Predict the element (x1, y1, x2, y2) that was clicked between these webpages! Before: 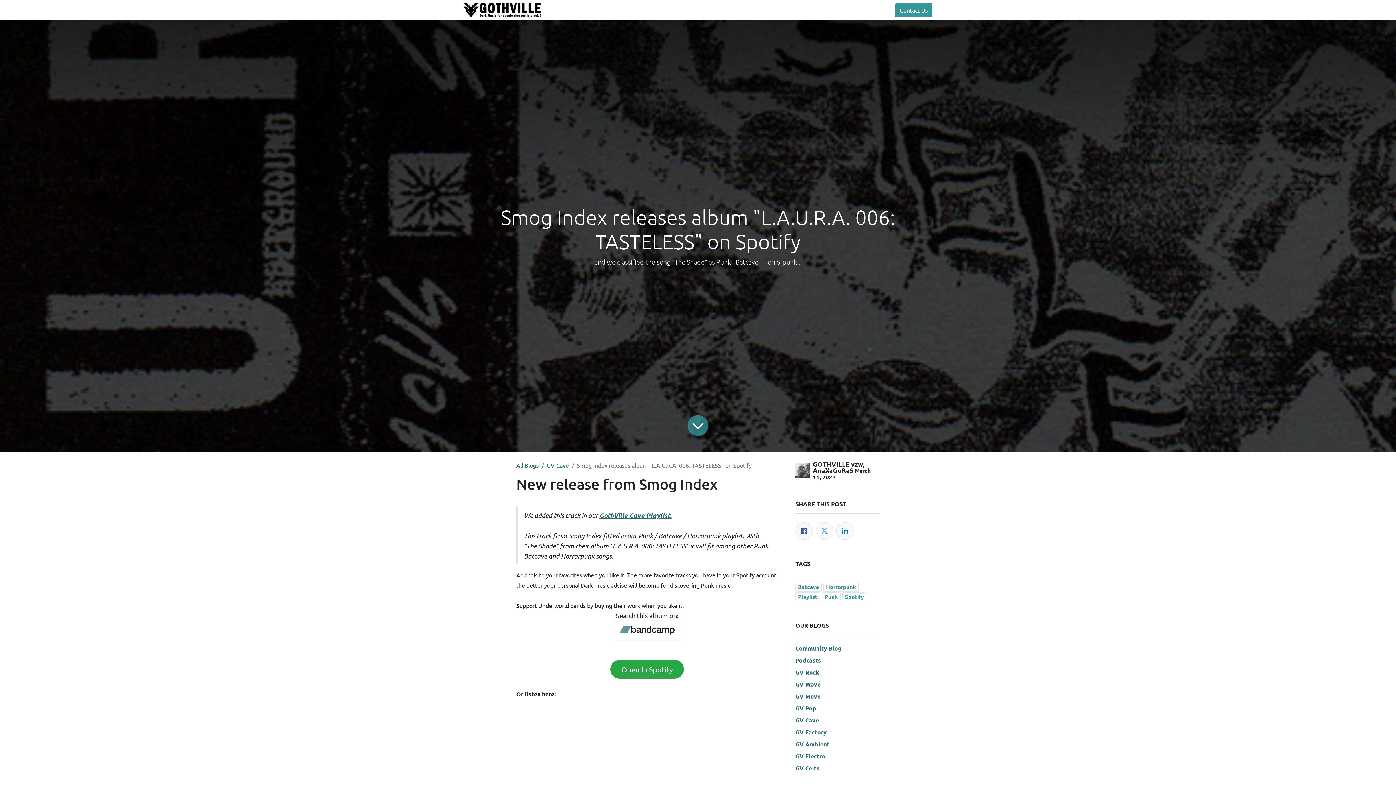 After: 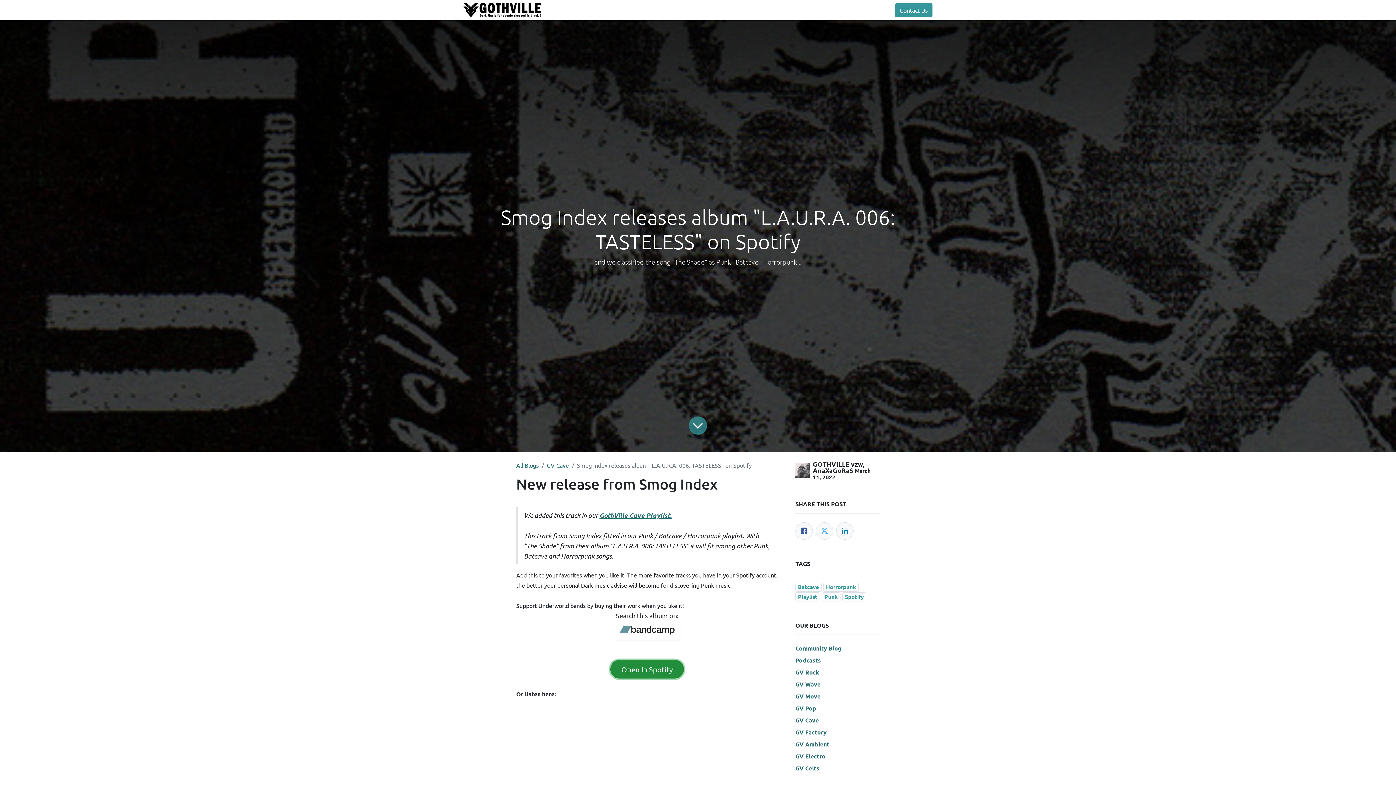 Action: label: Open In Spotify bbox: (610, 660, 683, 678)